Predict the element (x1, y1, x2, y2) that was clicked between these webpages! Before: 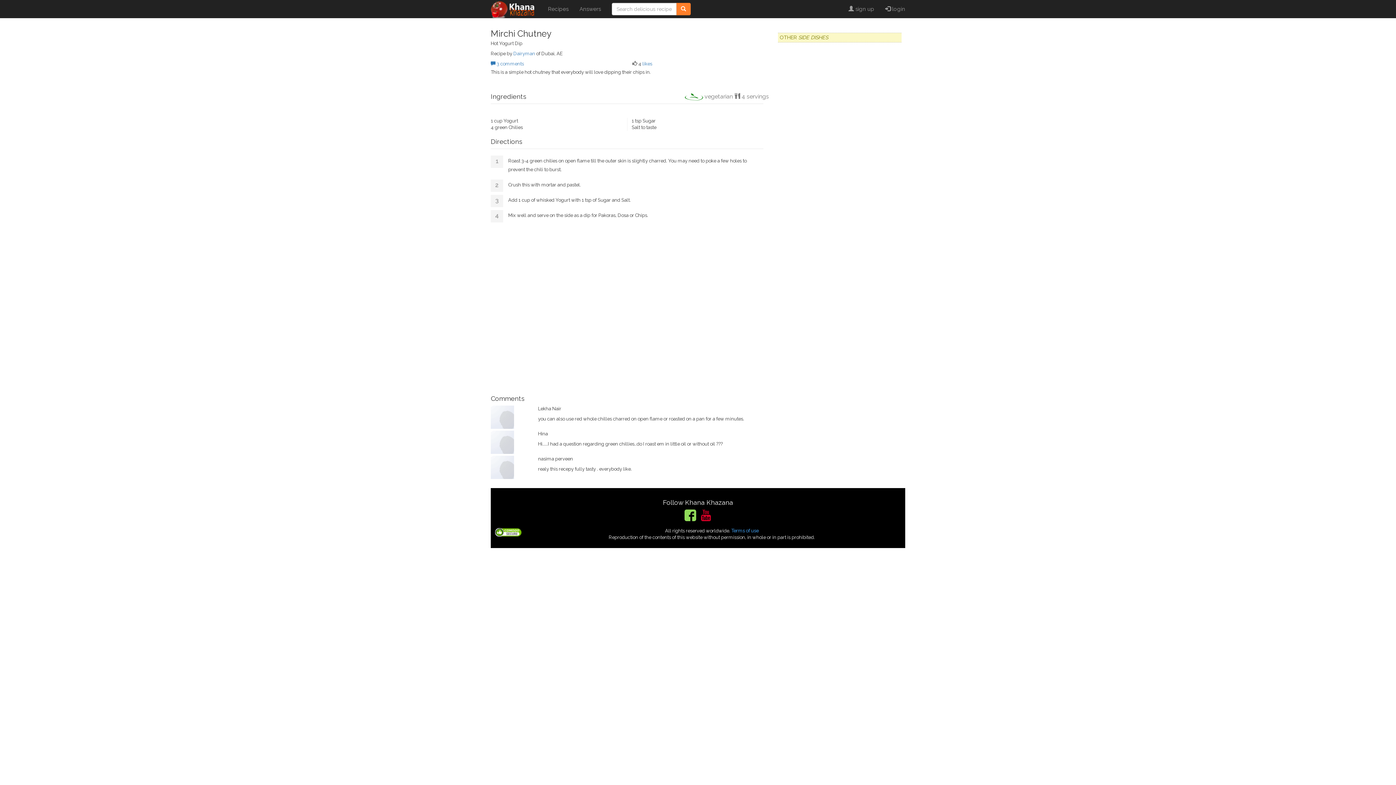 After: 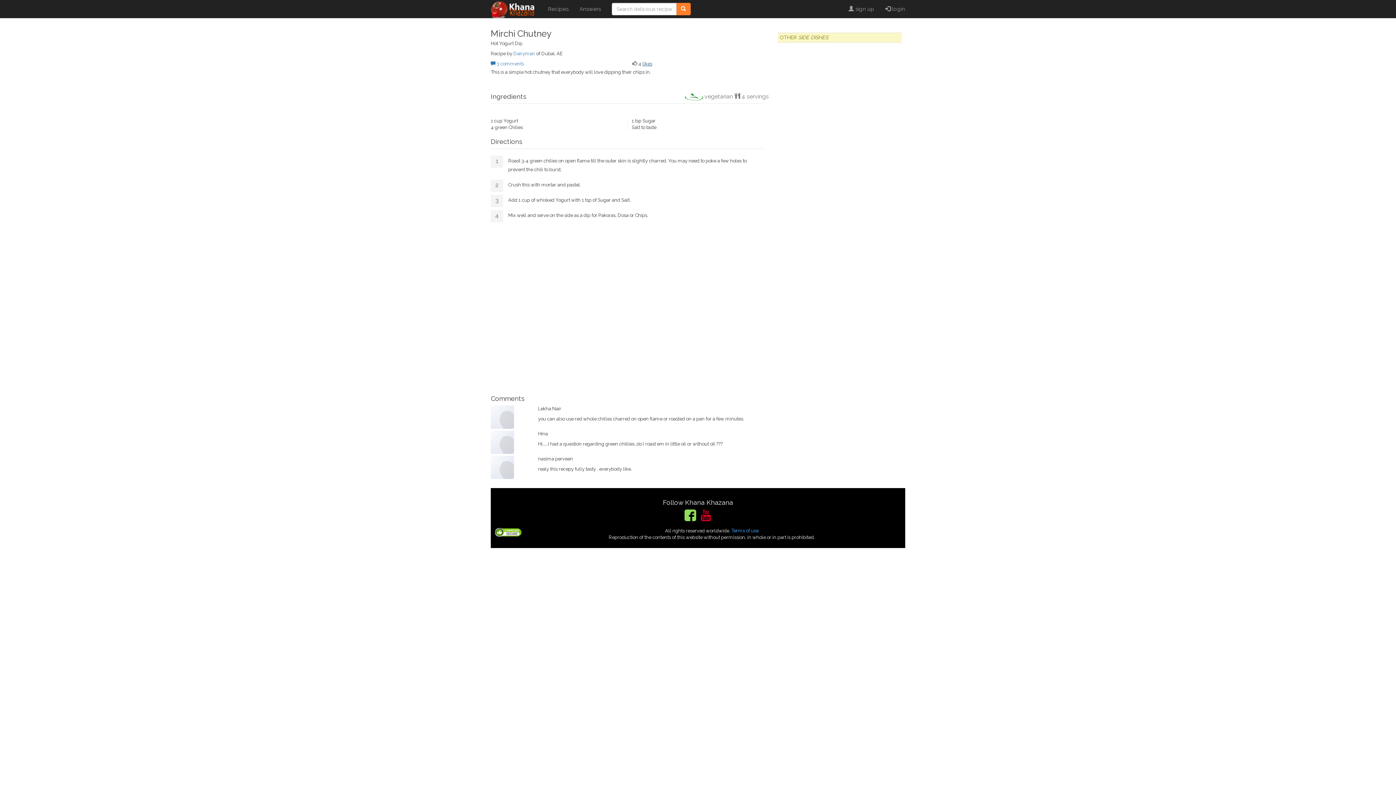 Action: label: likes bbox: (642, 61, 652, 66)